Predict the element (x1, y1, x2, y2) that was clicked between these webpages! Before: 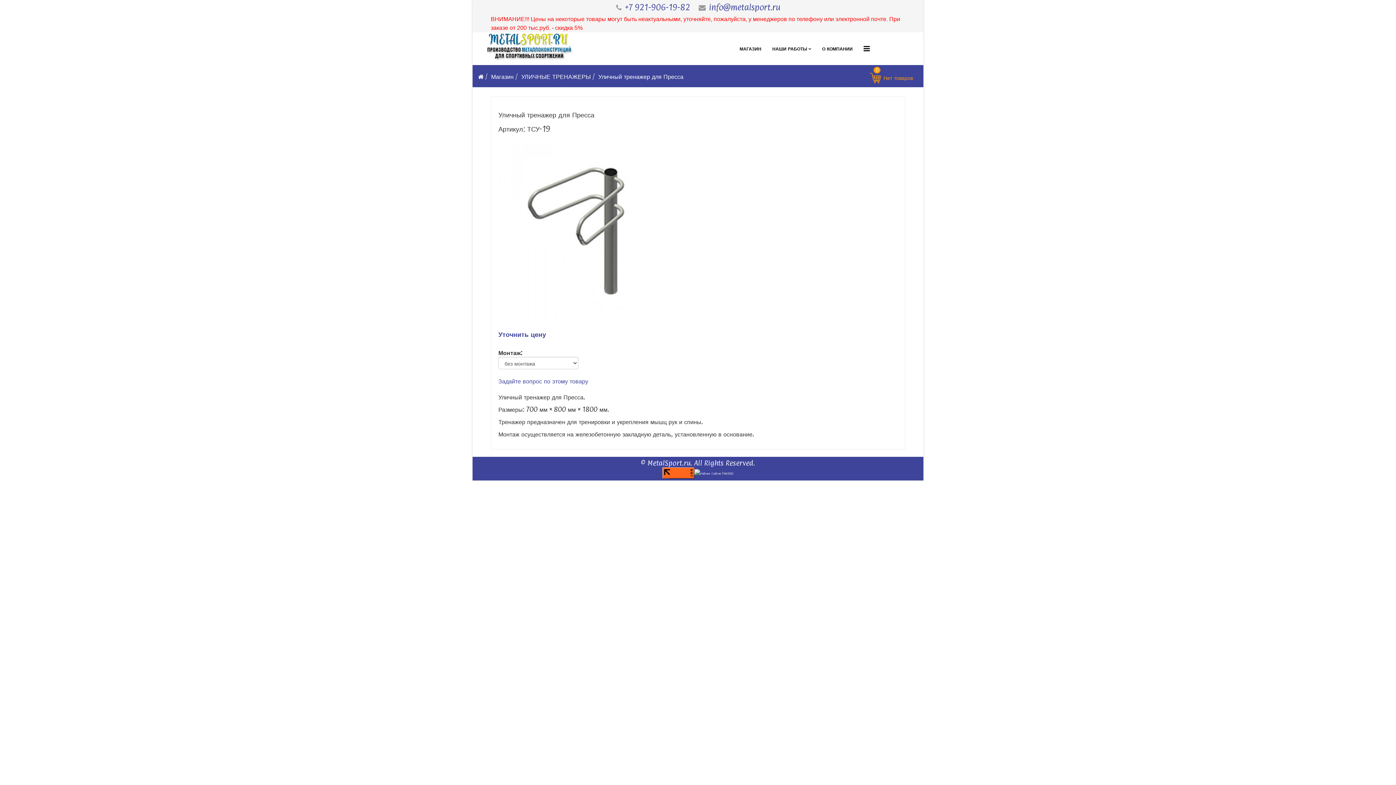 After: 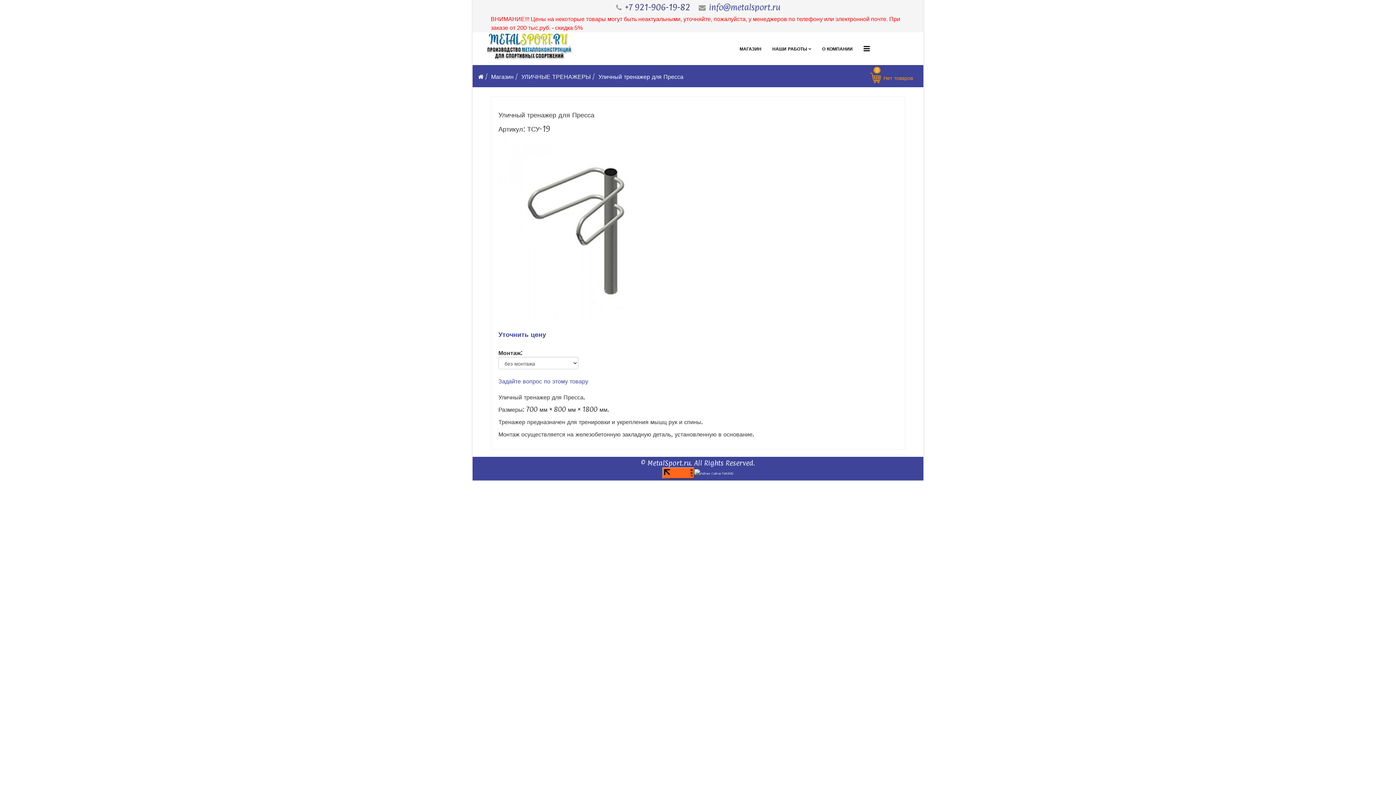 Action: bbox: (625, 2, 690, 12) label: +7 921-906-19-82